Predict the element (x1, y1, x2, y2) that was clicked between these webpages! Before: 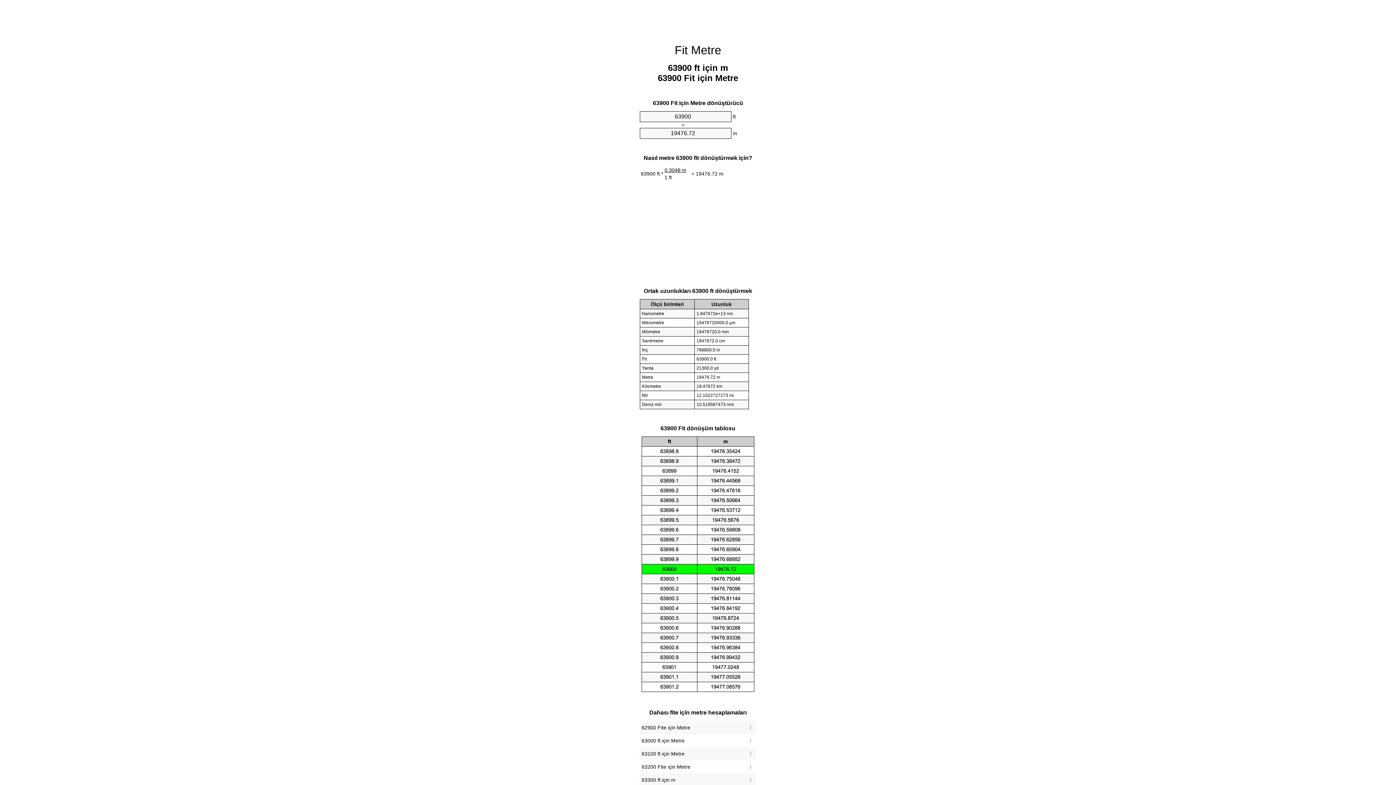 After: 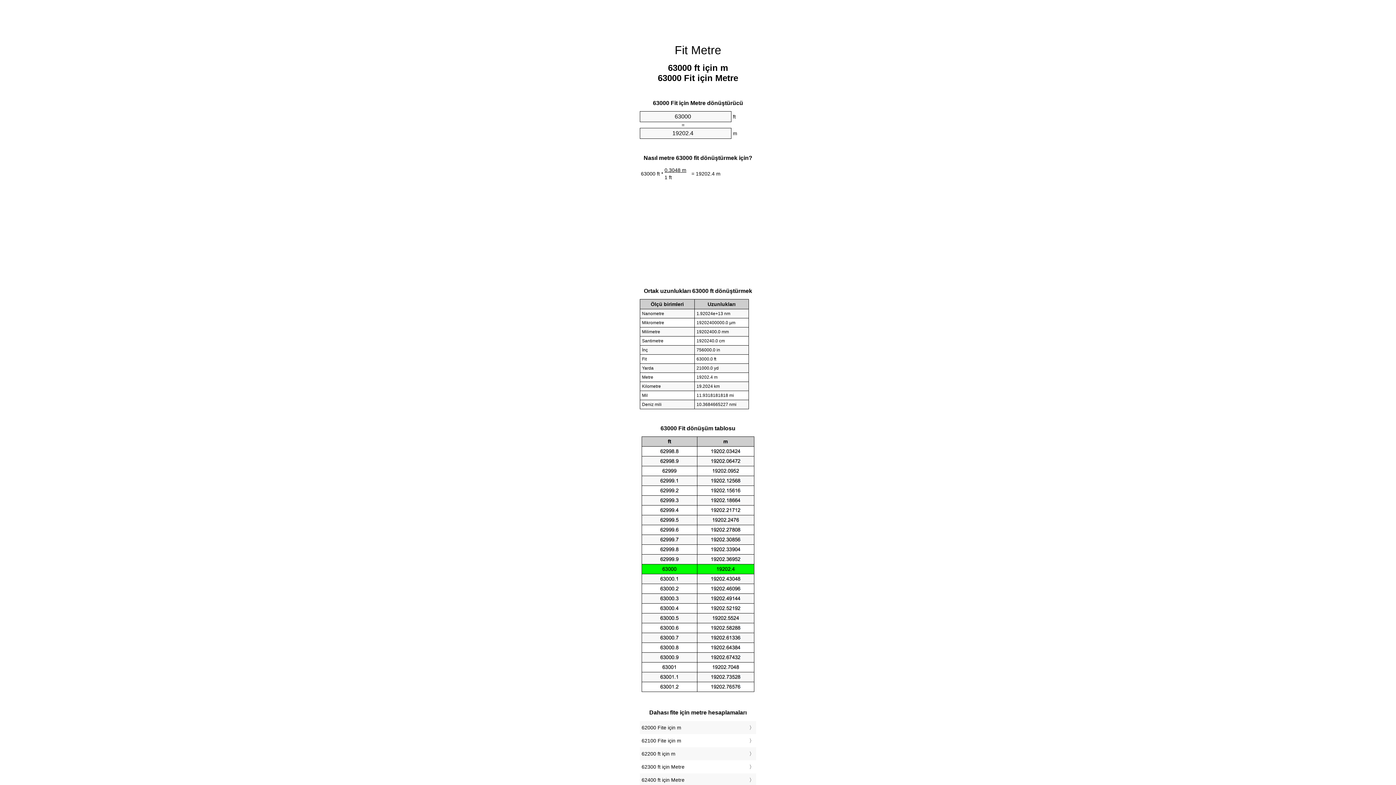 Action: label: 63000 ft için Metre bbox: (641, 736, 754, 745)